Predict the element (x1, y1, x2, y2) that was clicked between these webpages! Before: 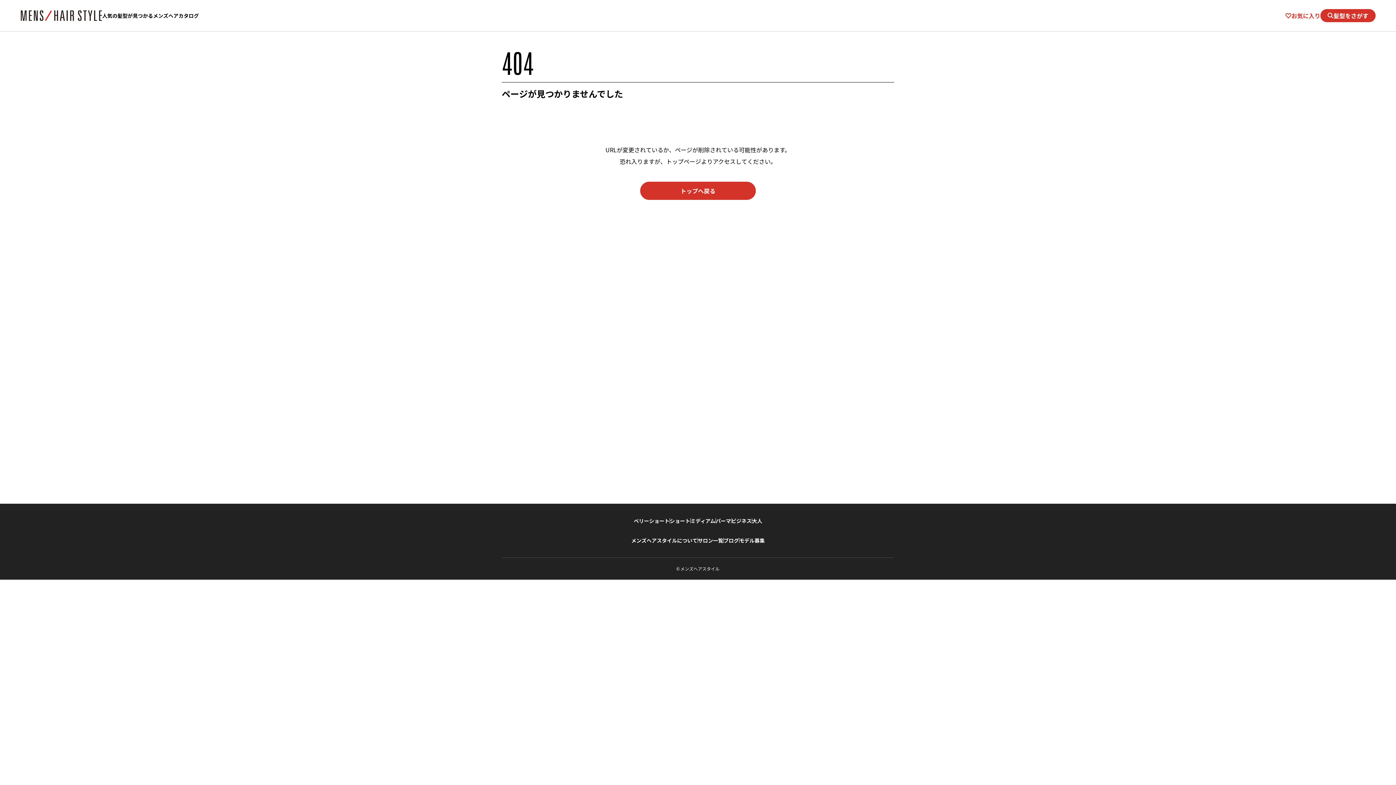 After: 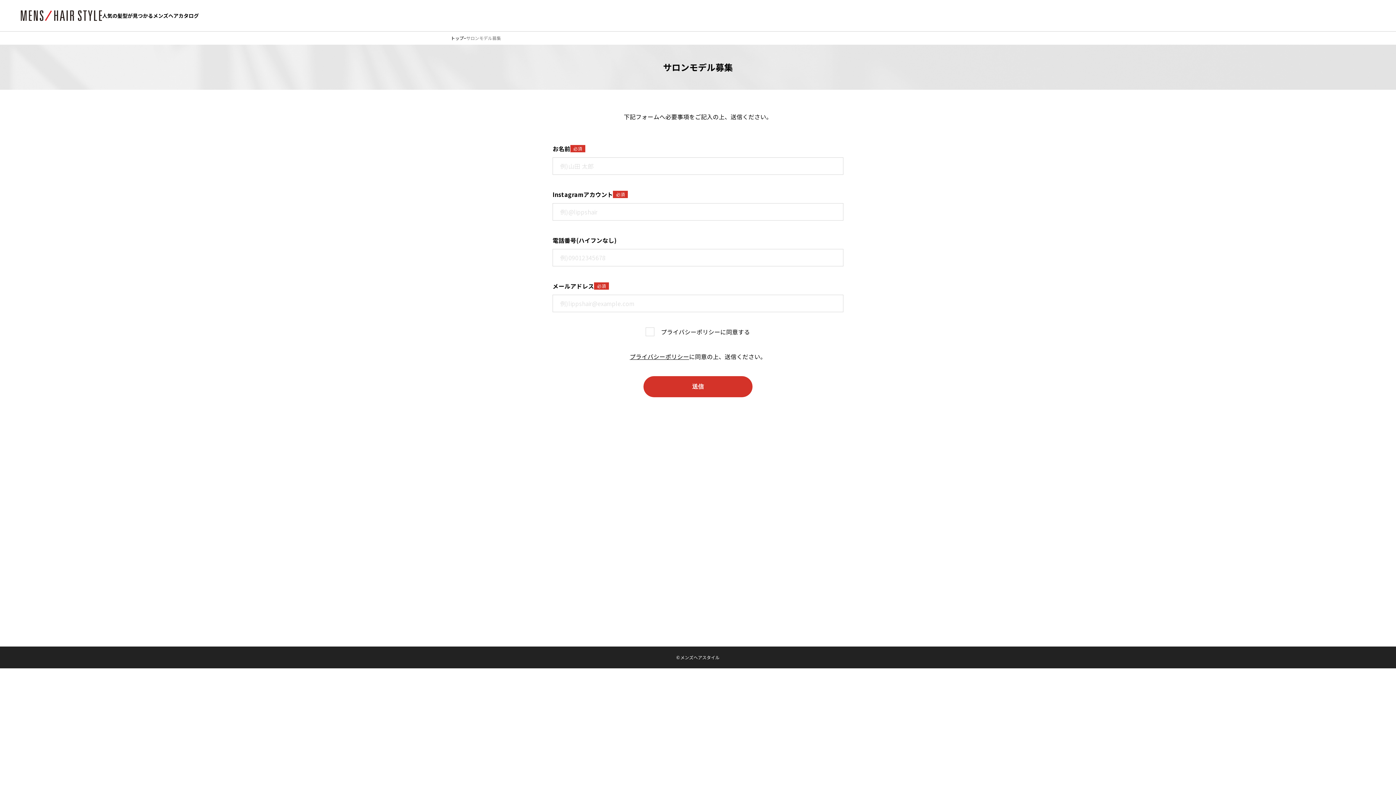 Action: label: モデル募集 bbox: (739, 538, 764, 543)